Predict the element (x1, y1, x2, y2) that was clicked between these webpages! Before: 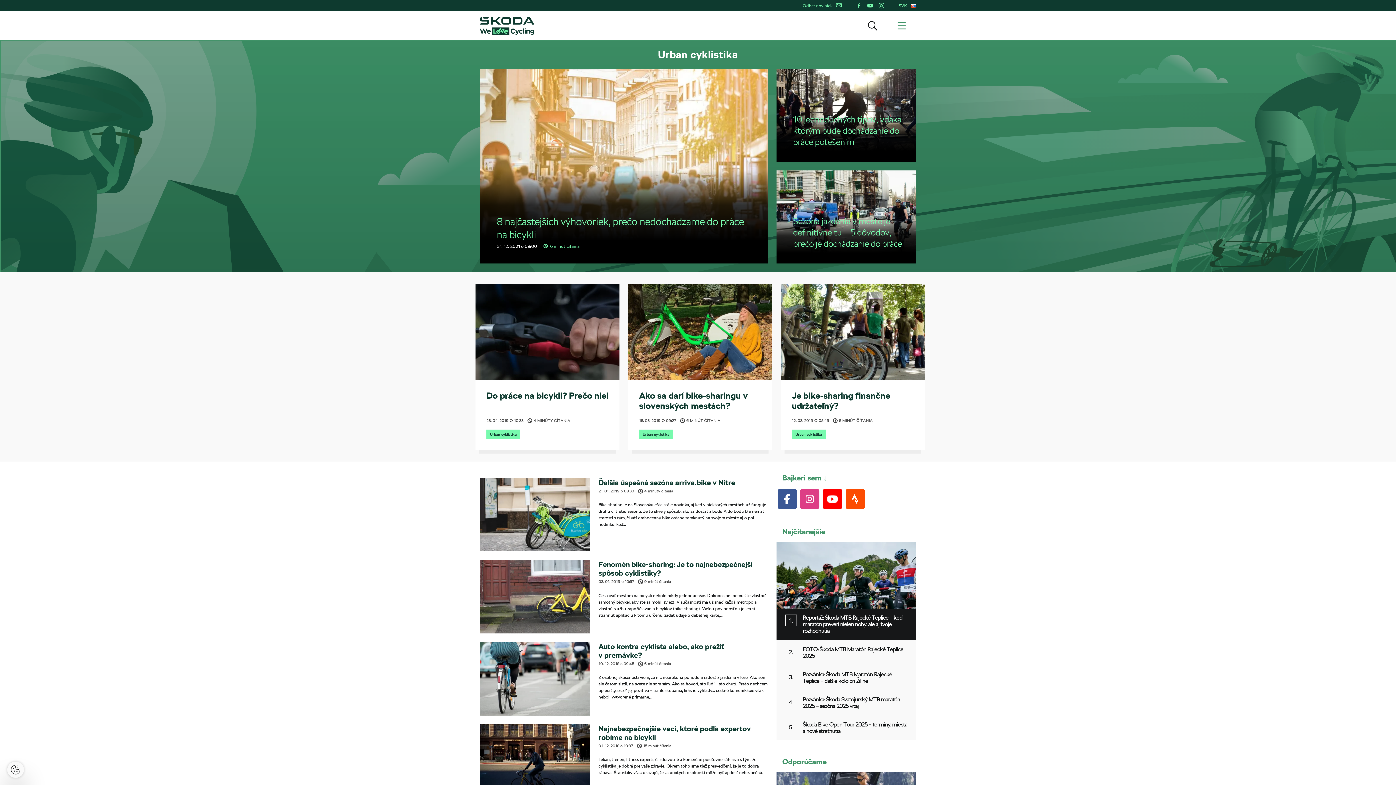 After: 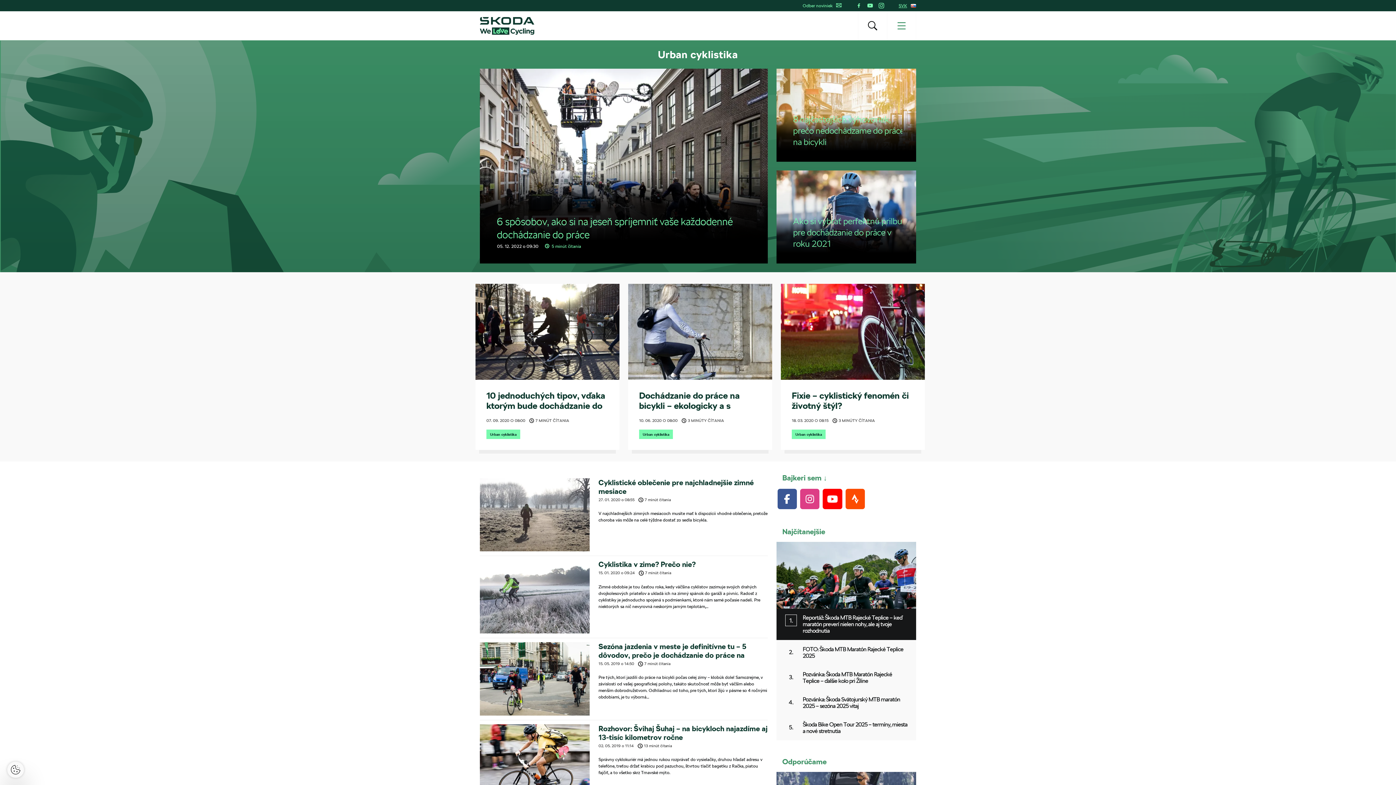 Action: label: Urban cyklistika bbox: (792, 429, 825, 439)